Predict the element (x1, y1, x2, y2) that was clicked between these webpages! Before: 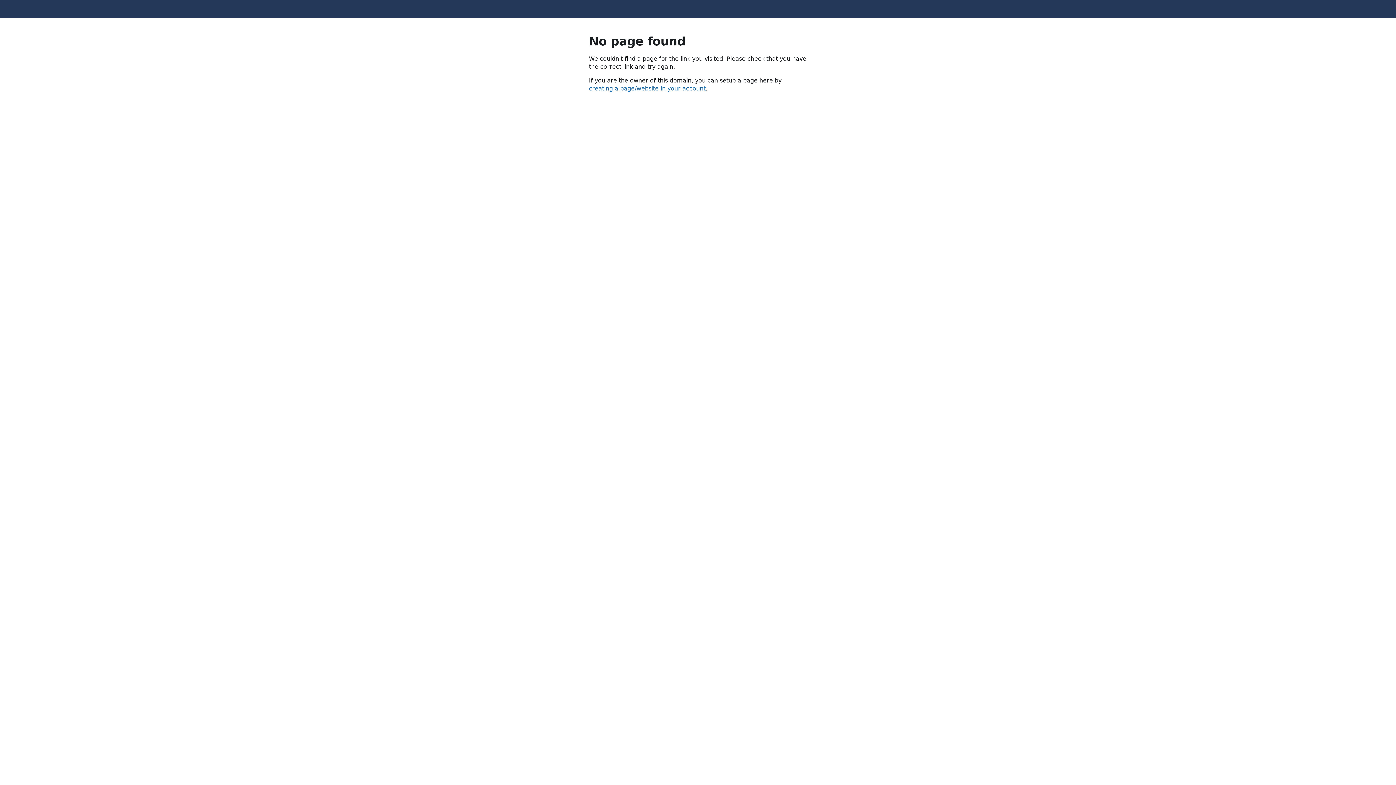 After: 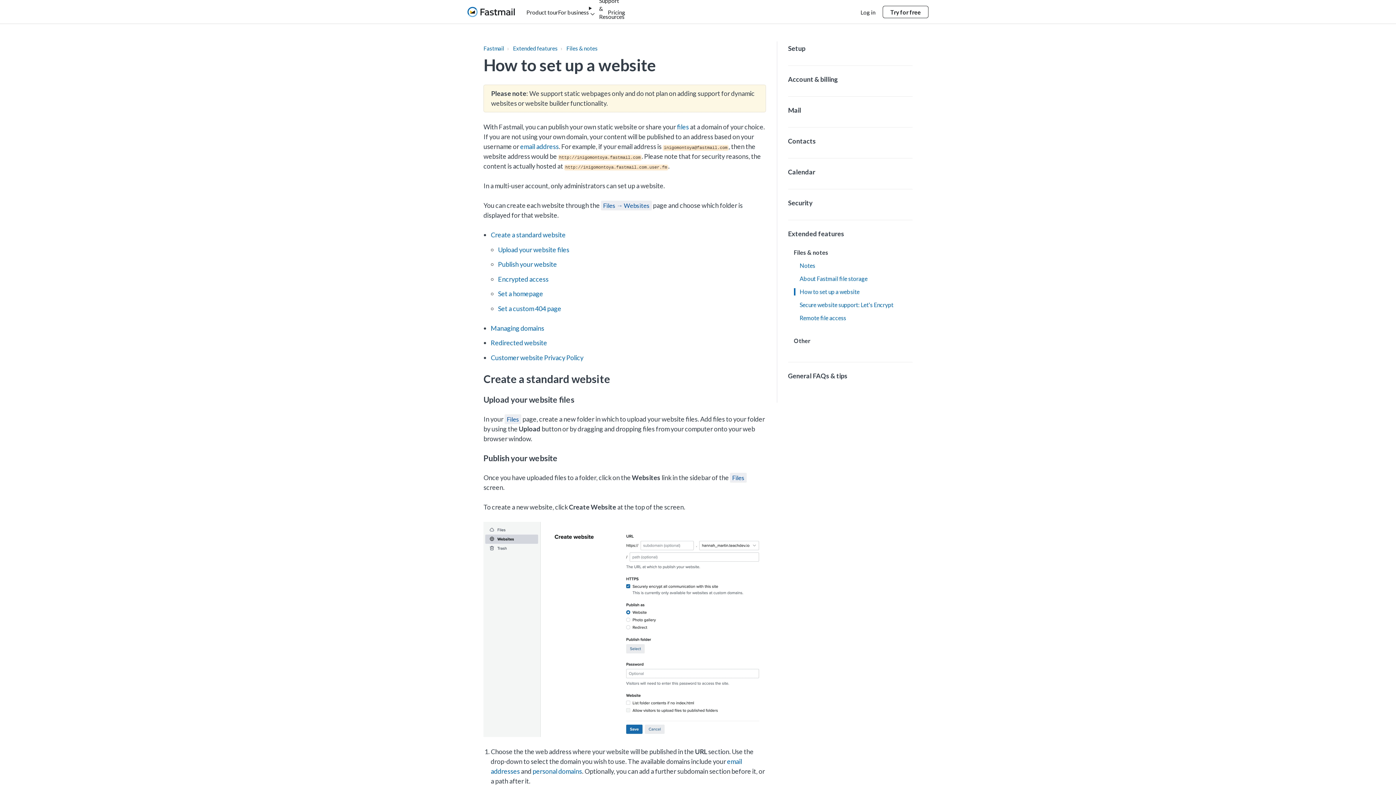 Action: label: creating a page/website in your account bbox: (589, 85, 705, 92)